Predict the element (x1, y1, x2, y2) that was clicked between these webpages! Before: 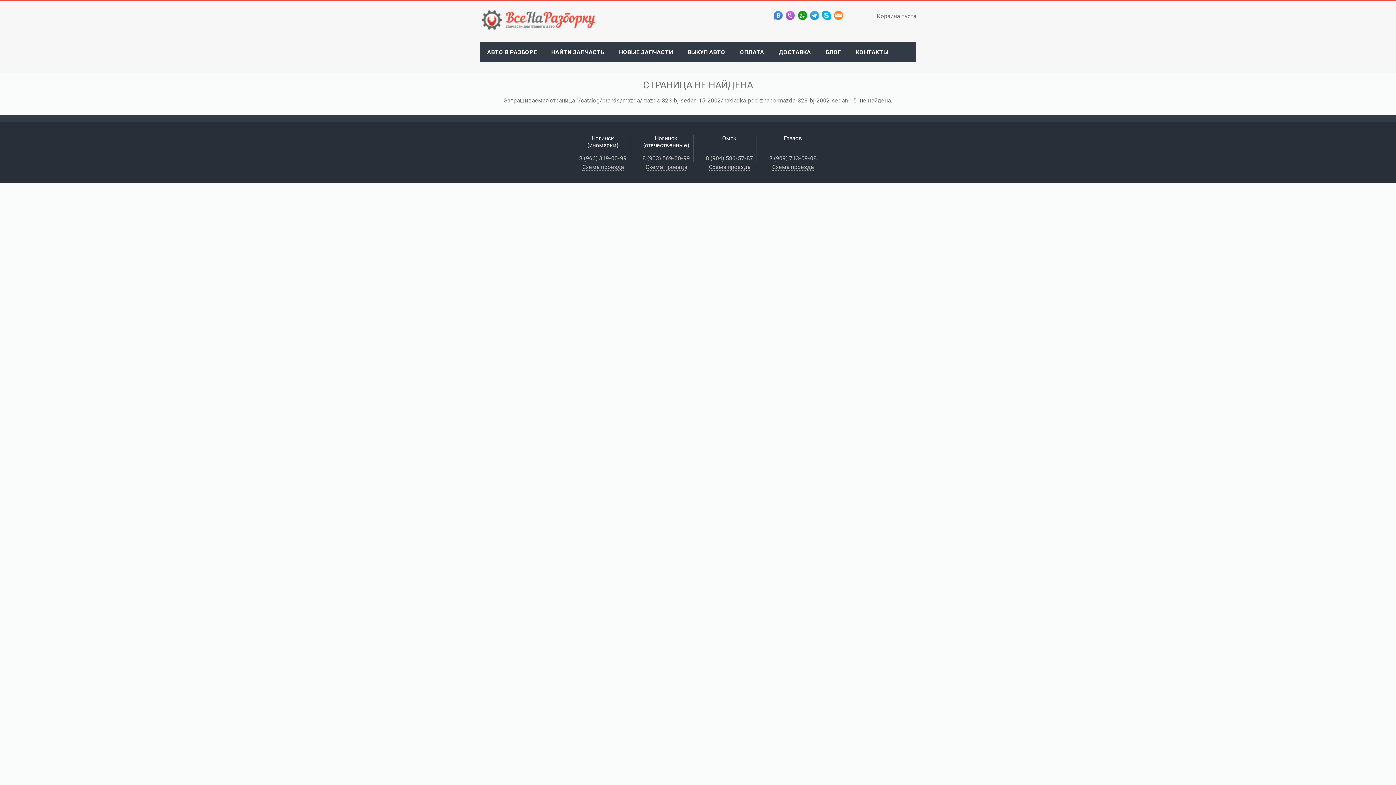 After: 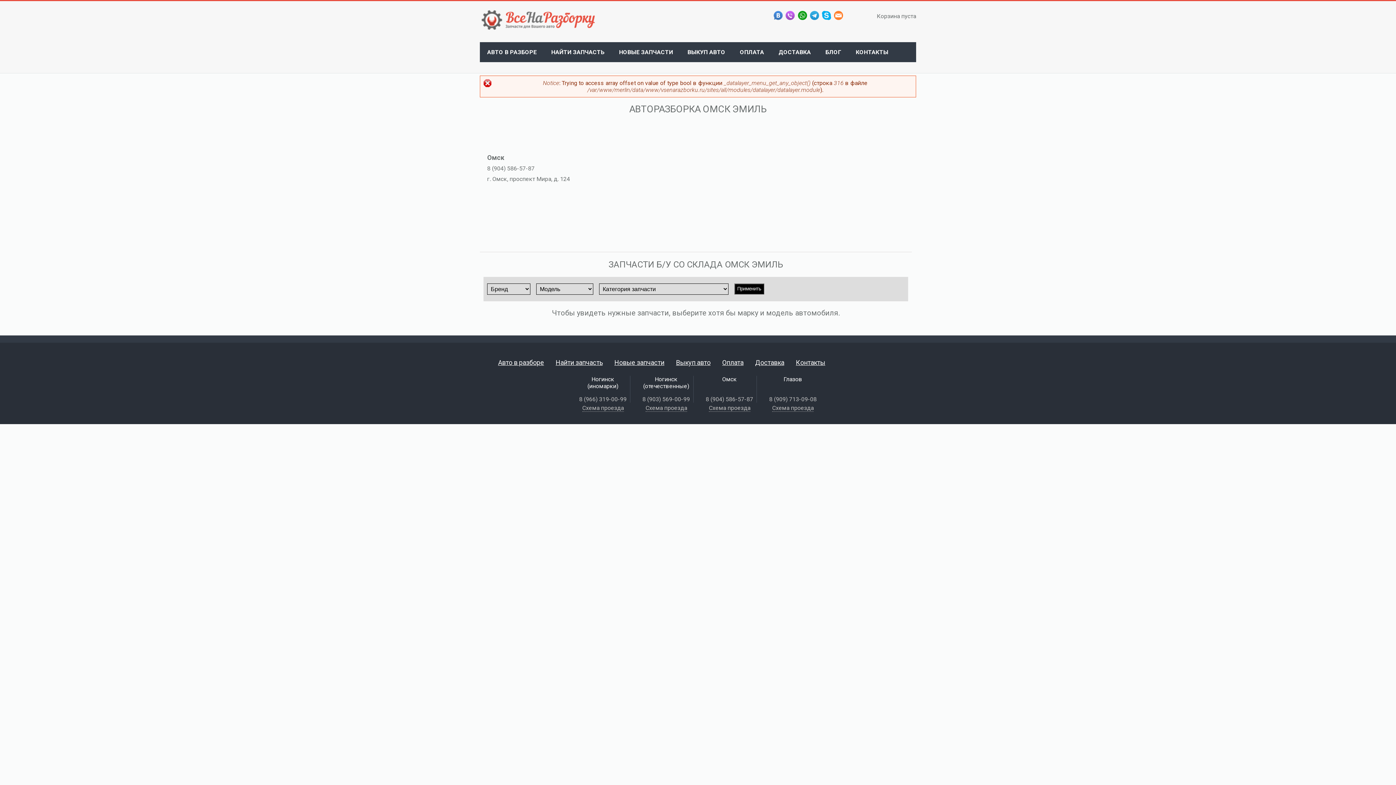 Action: bbox: (709, 163, 750, 170) label: Схема проезда